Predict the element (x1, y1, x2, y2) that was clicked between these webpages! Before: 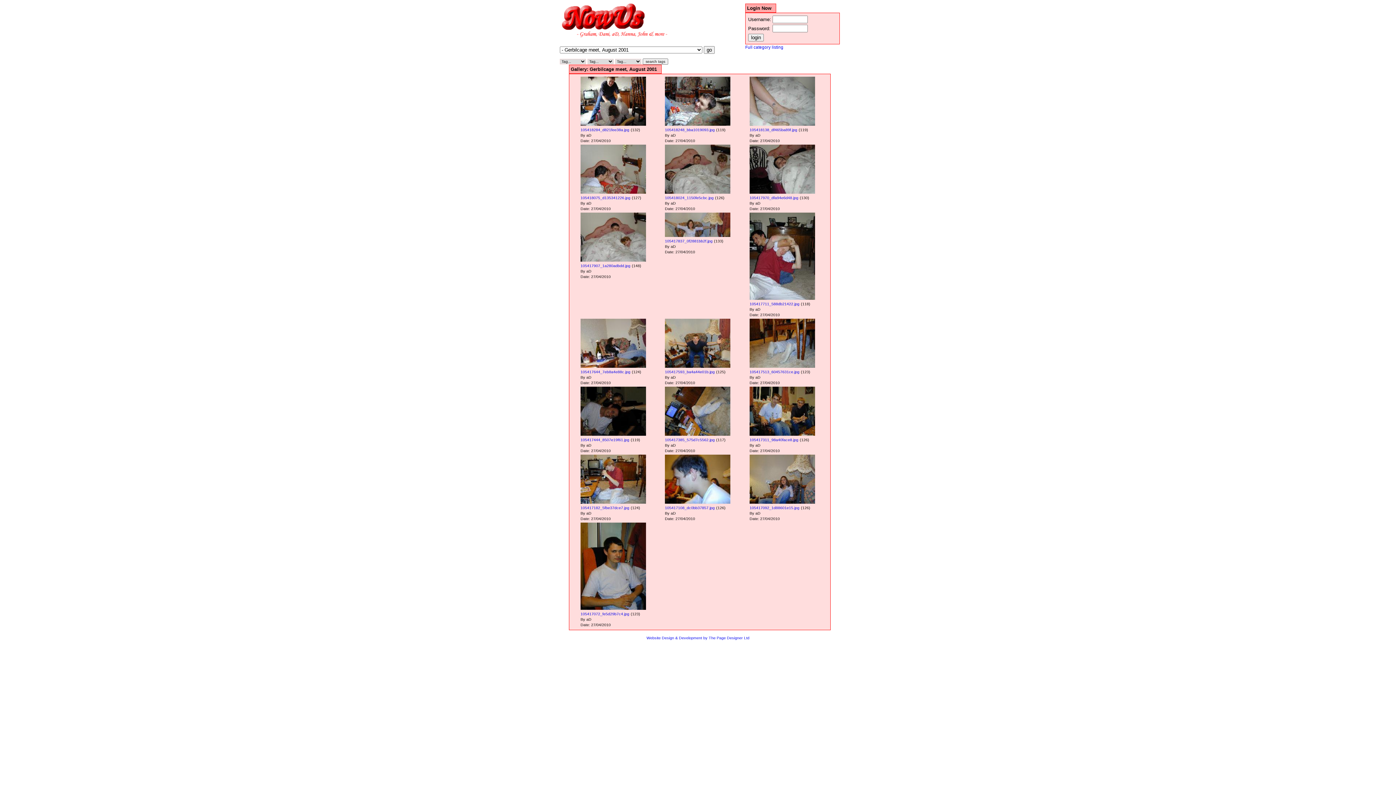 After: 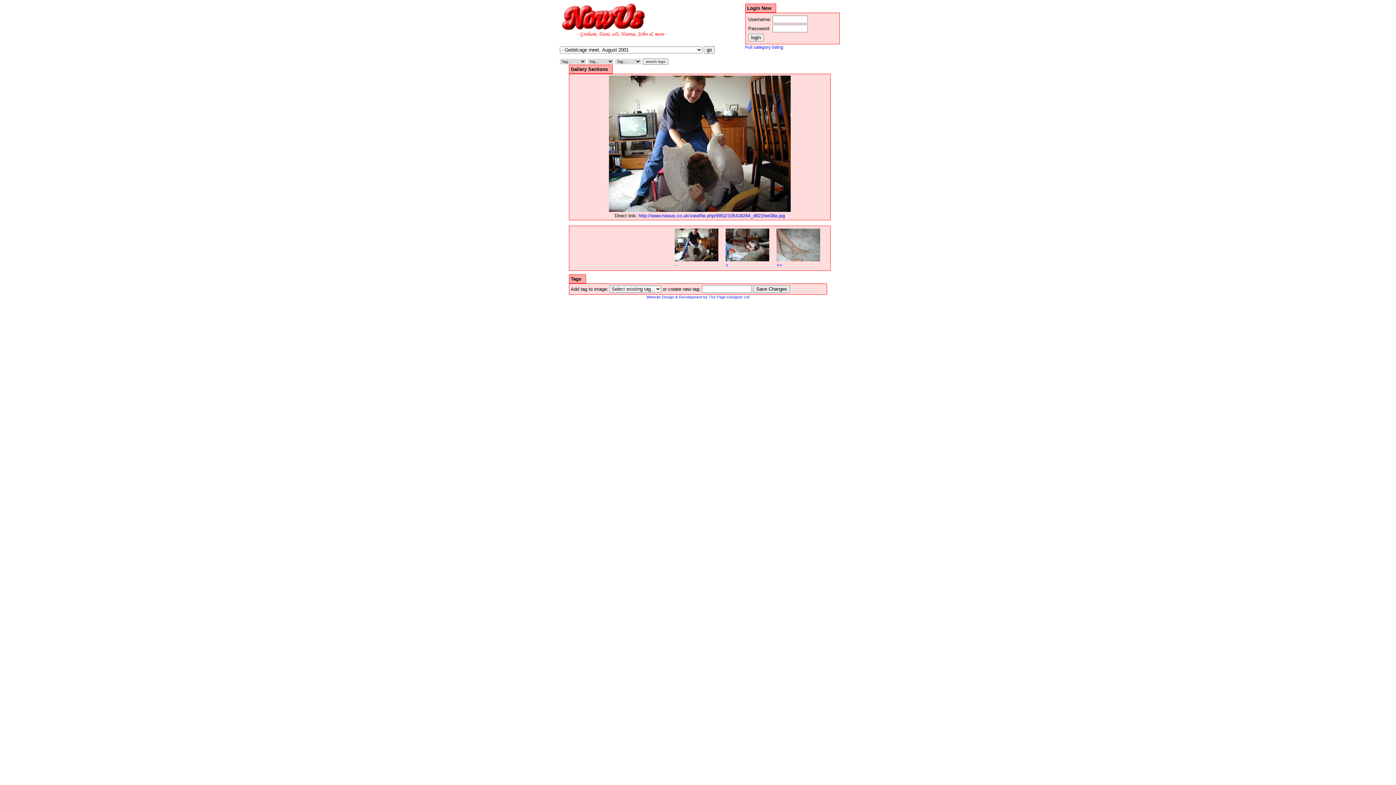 Action: label: 
105418284_d821fee38a.jpg bbox: (580, 121, 646, 132)